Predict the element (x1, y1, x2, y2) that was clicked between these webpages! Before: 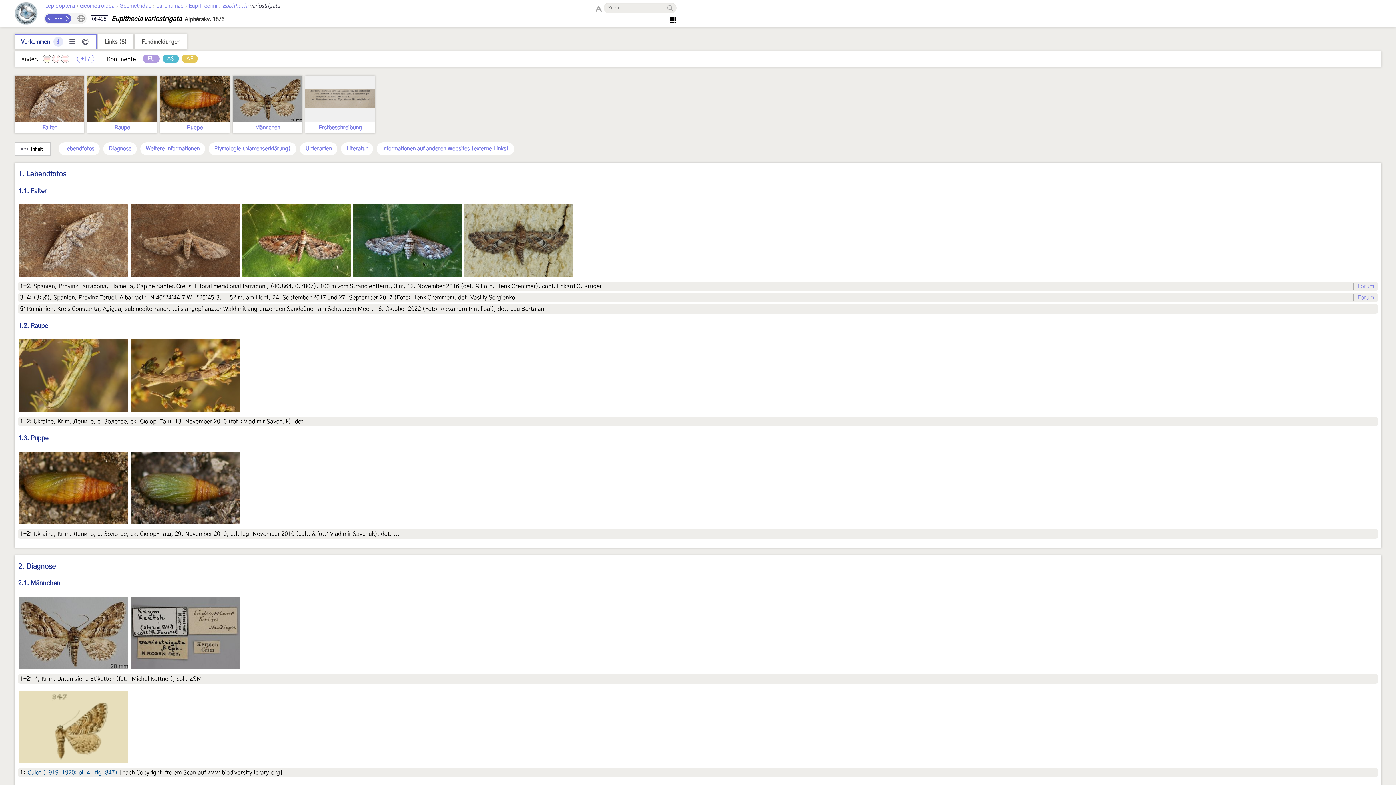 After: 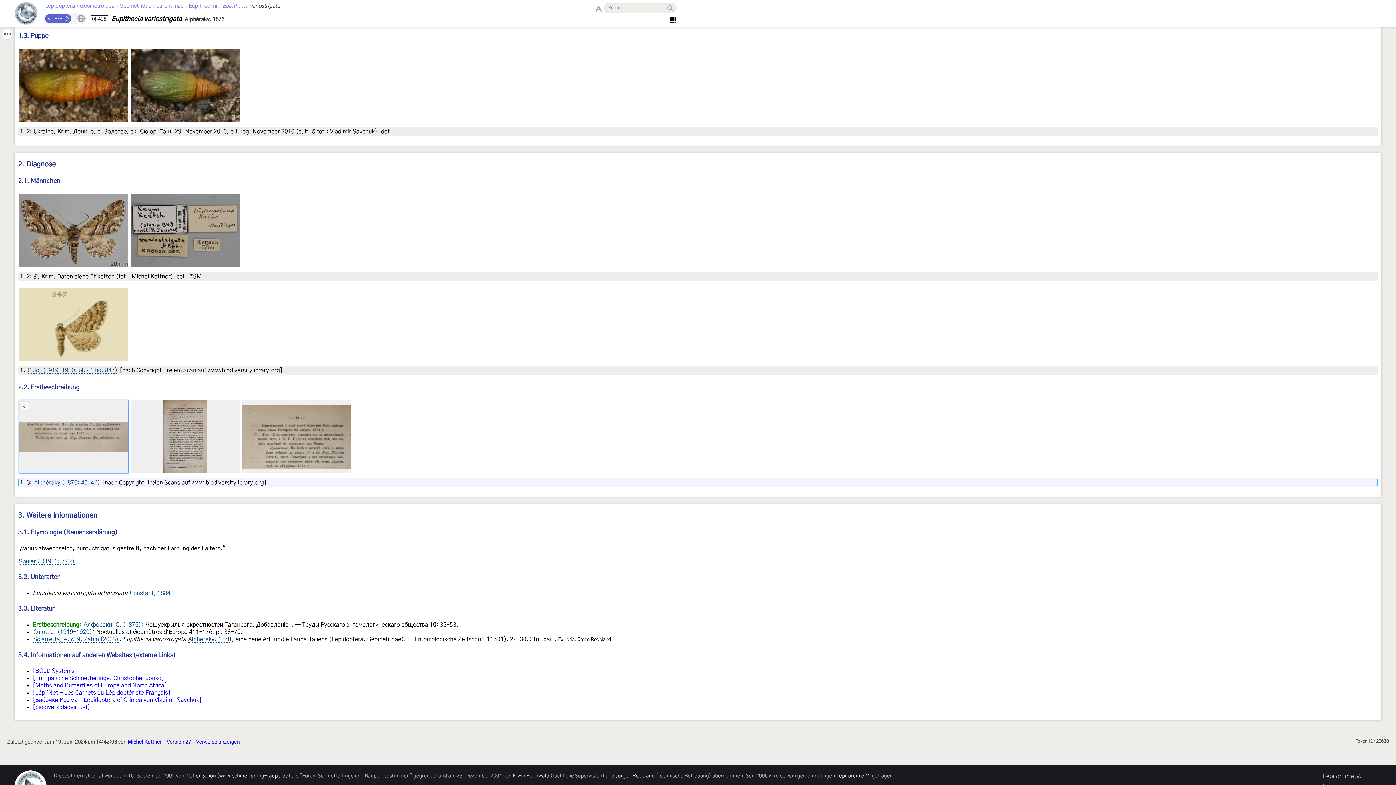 Action: bbox: (18, 435, 48, 441) label: 1.3. Puppe